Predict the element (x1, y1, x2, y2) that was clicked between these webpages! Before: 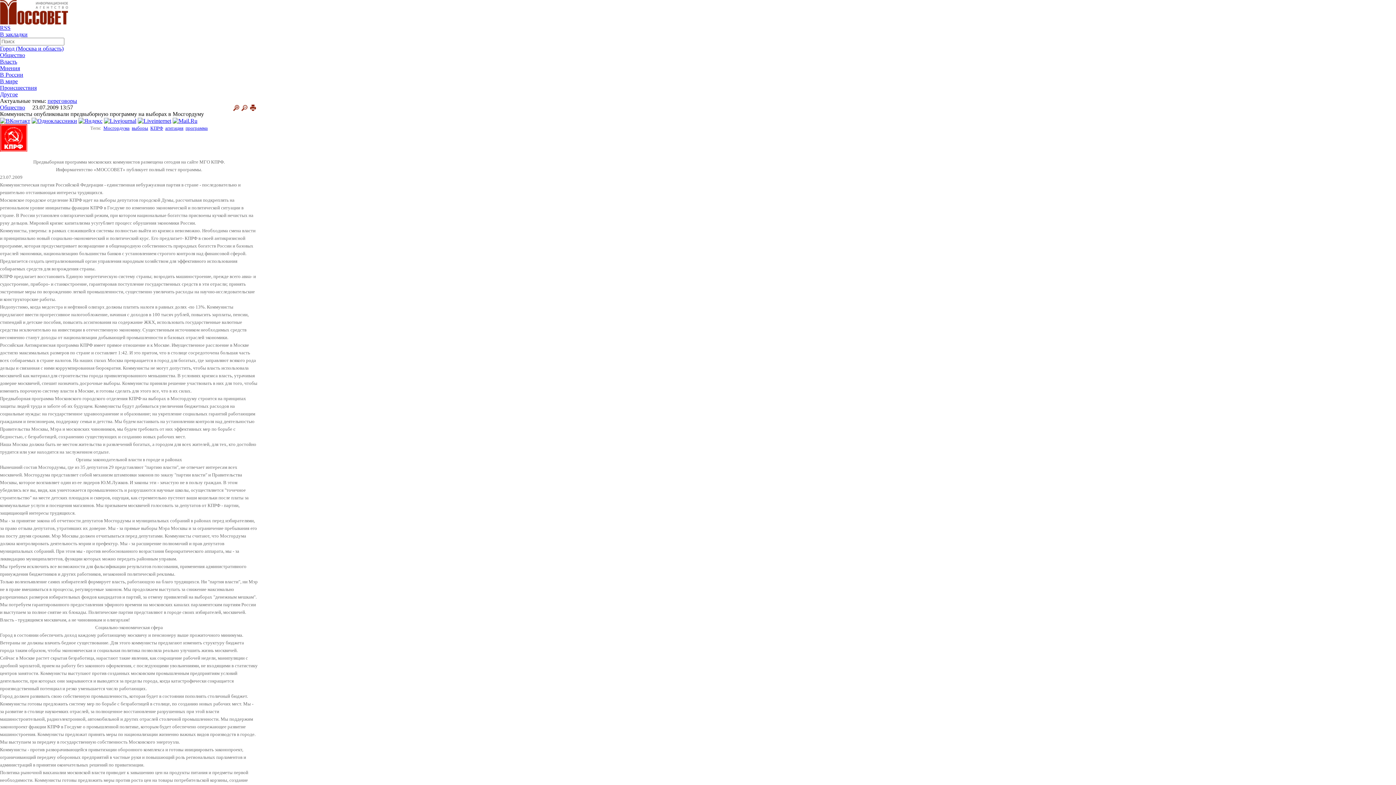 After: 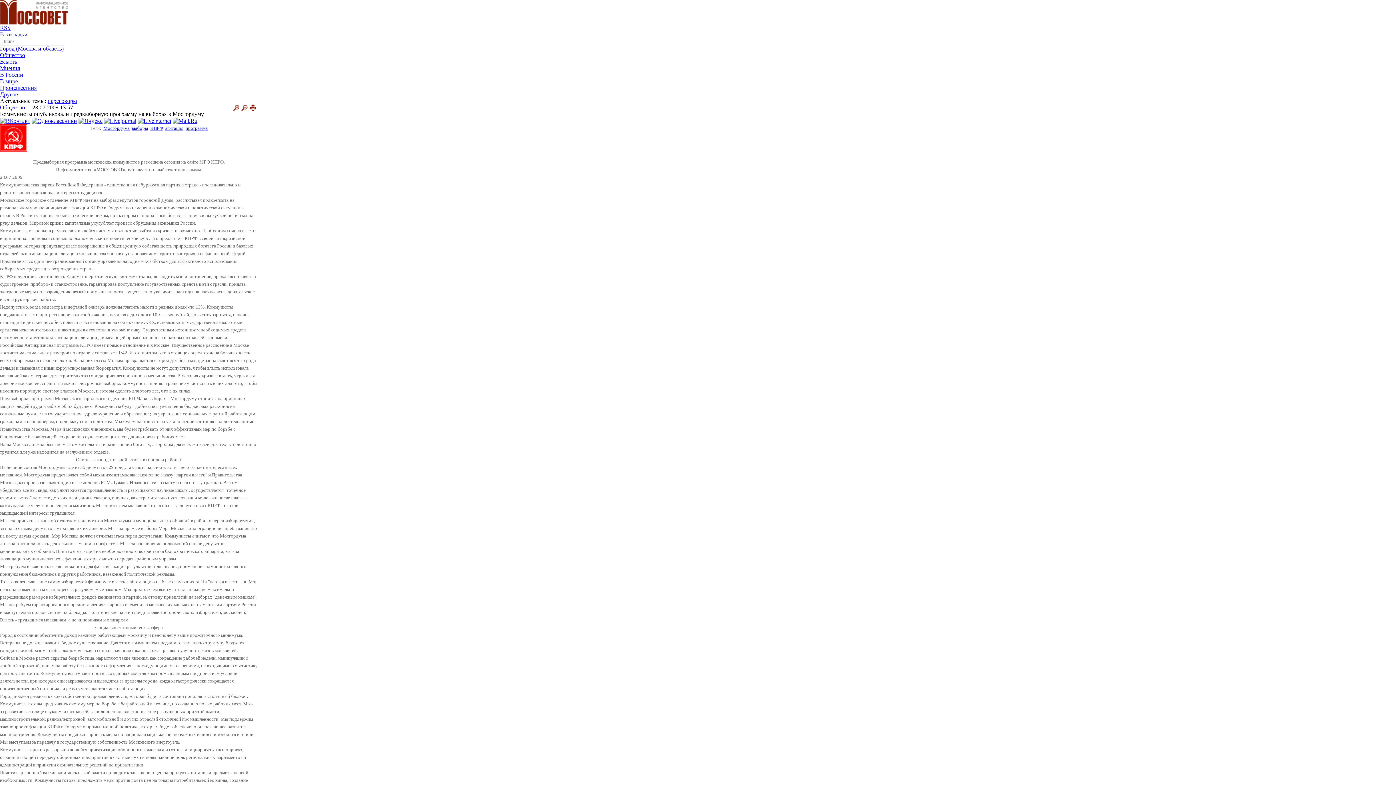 Action: bbox: (172, 117, 197, 123)